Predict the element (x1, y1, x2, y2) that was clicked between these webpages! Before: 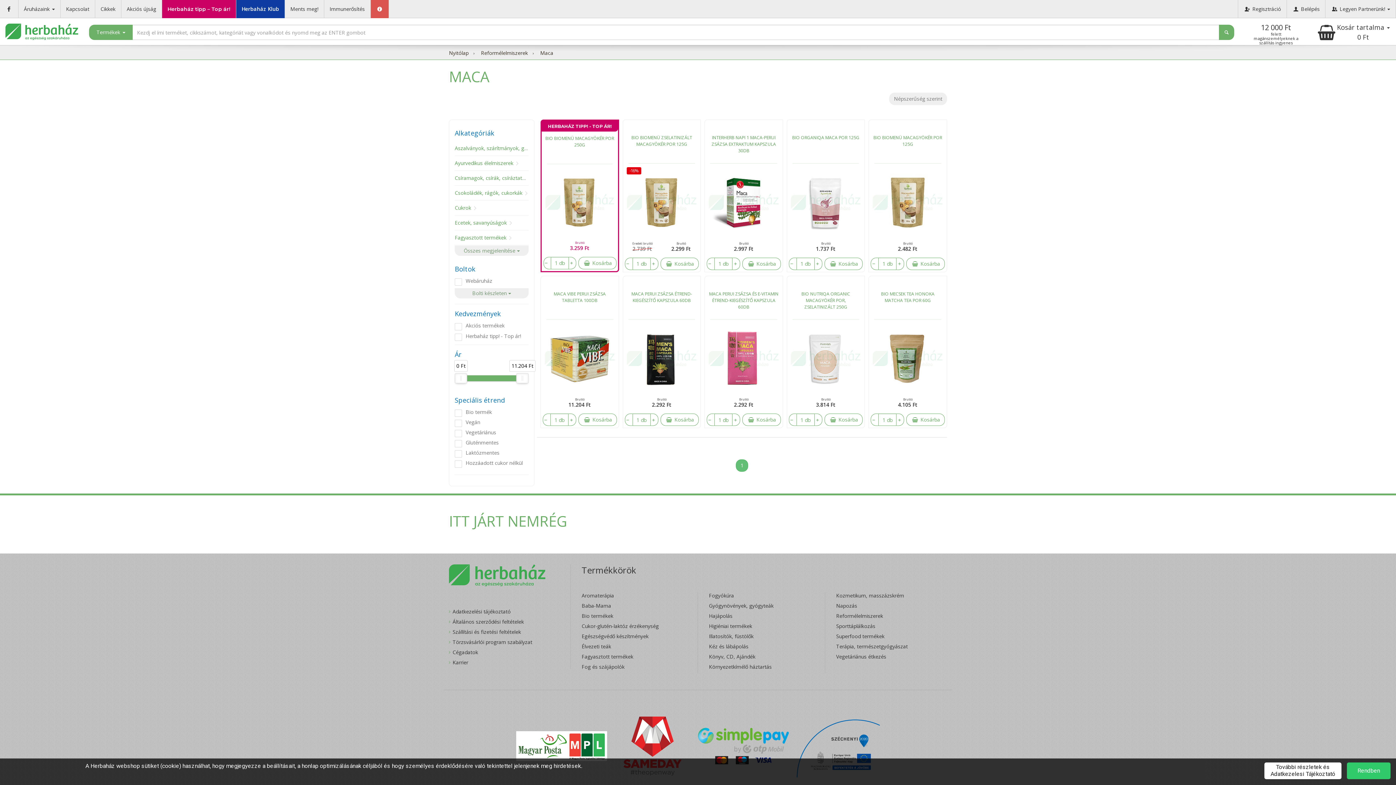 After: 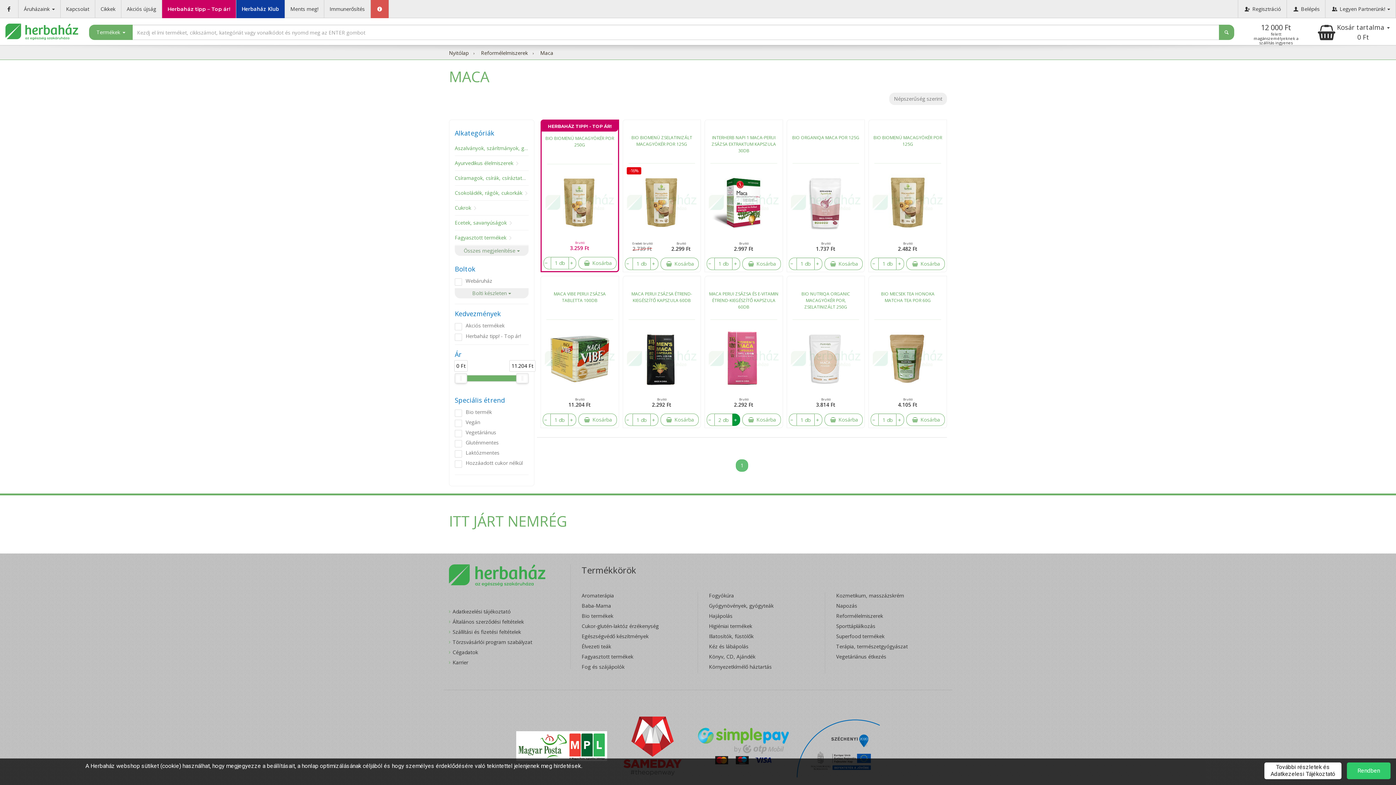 Action: bbox: (732, 413, 740, 426)